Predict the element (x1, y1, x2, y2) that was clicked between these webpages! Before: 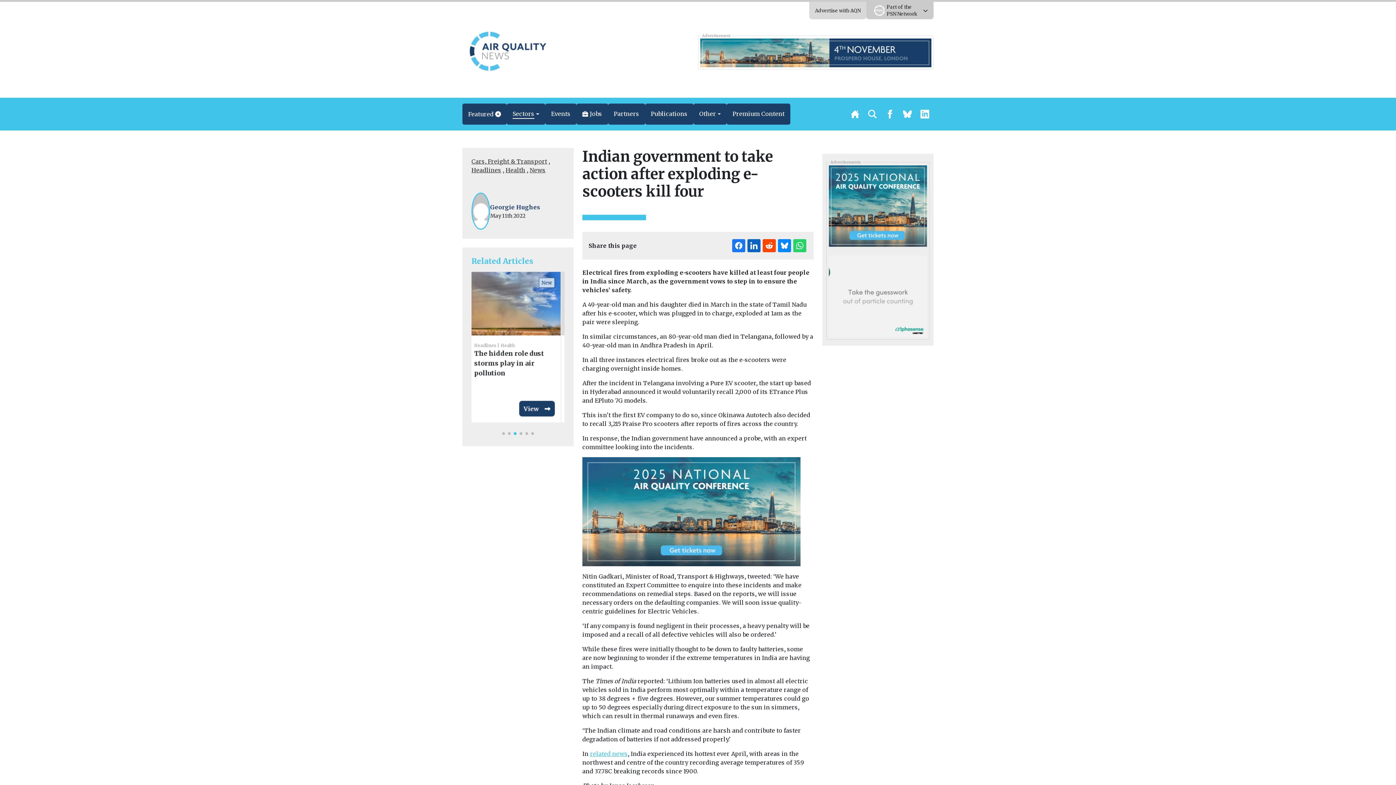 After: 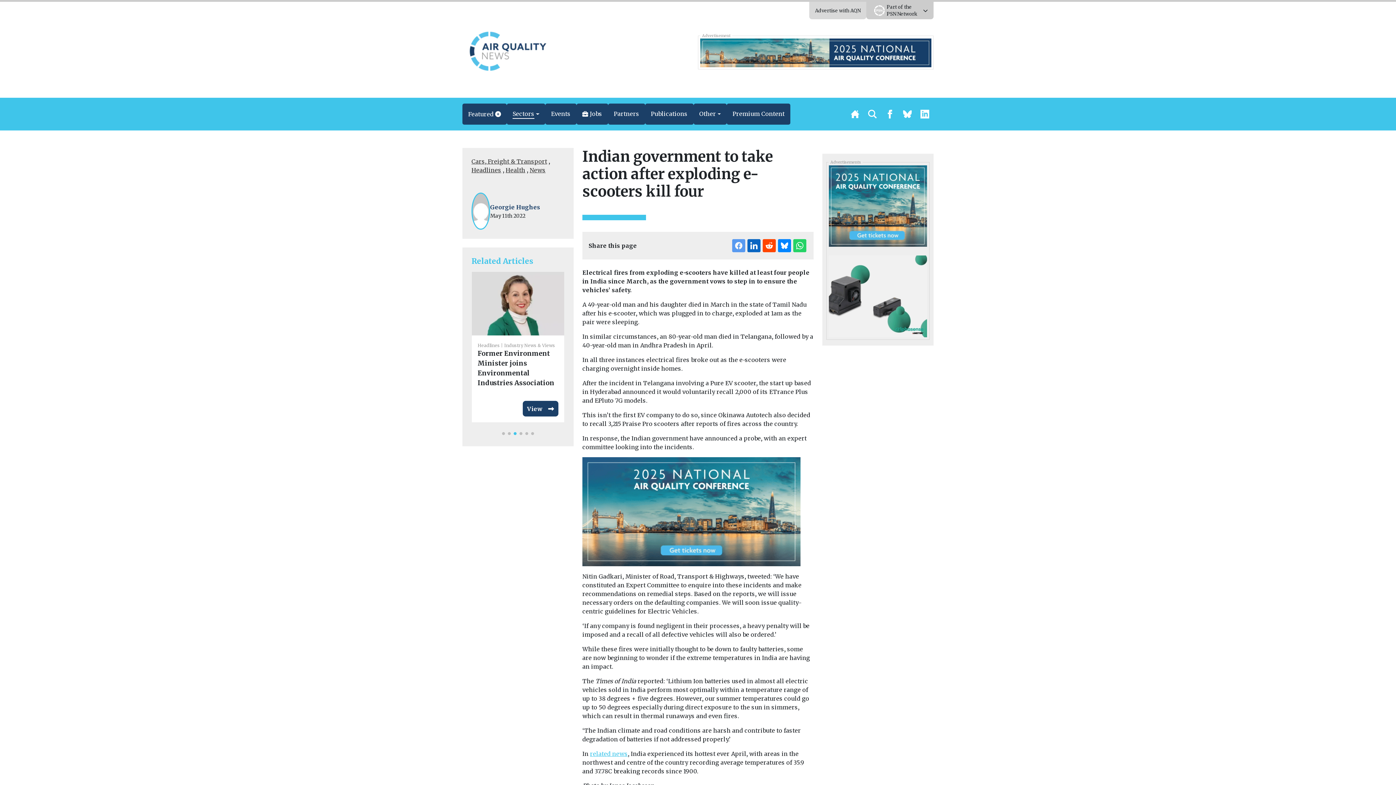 Action: bbox: (732, 239, 745, 252)